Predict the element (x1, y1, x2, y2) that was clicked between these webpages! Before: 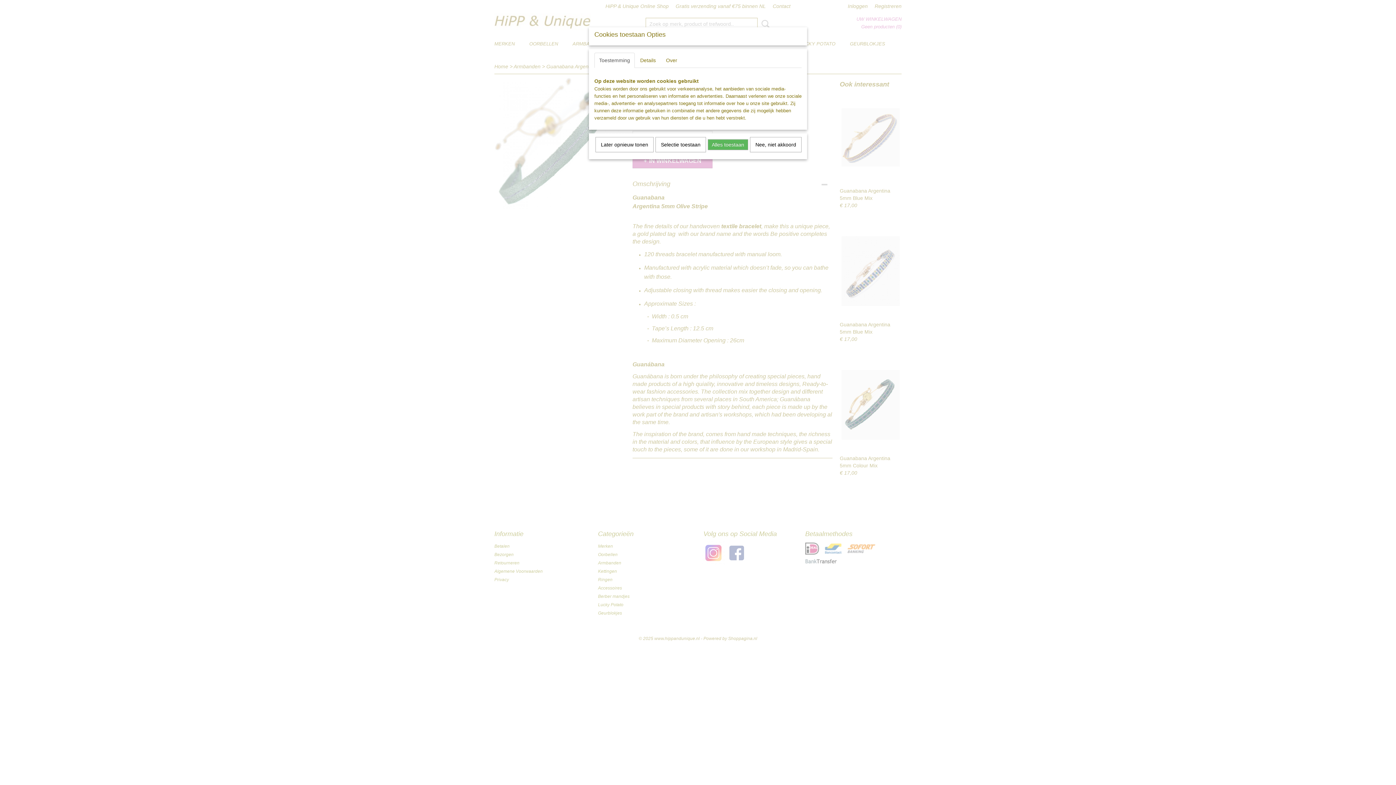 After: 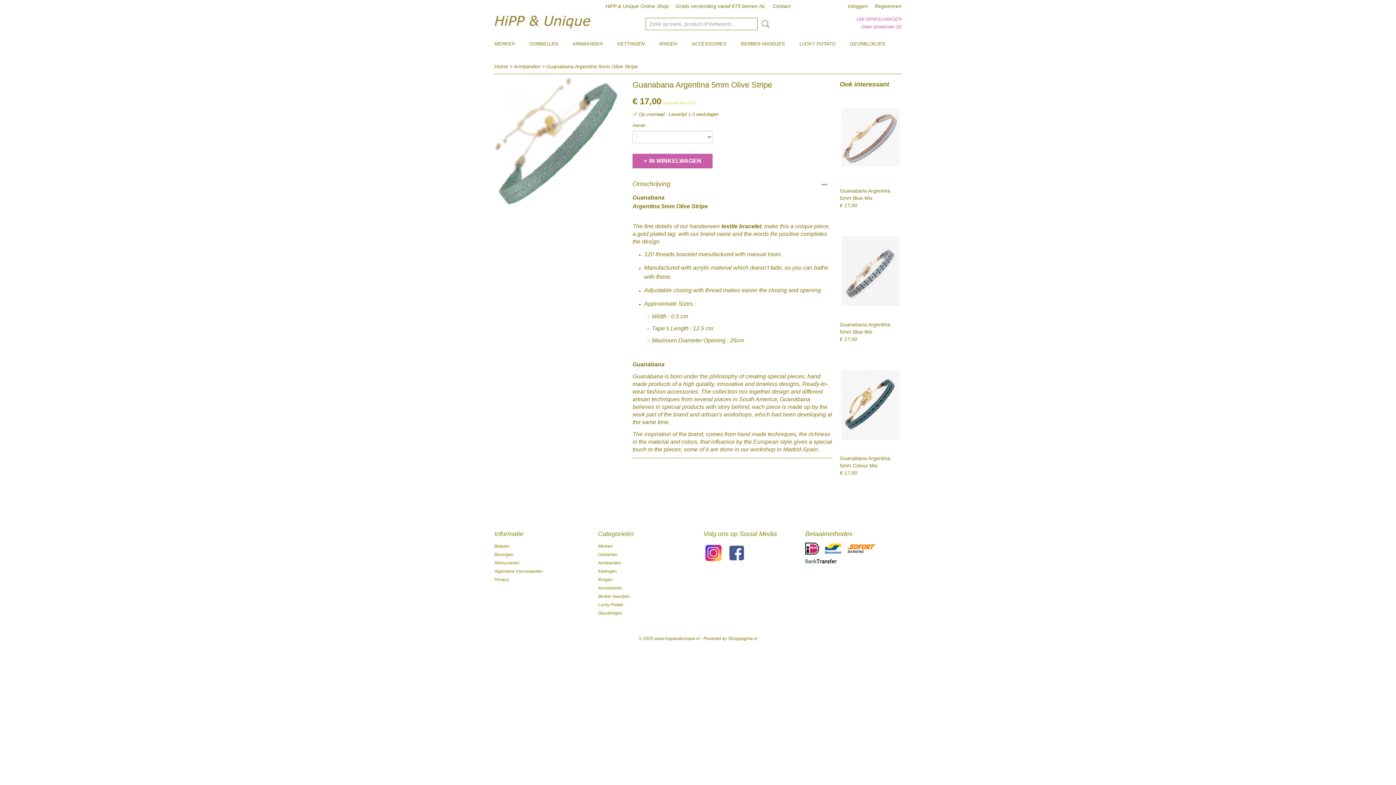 Action: bbox: (655, 137, 706, 152) label: Selectie toestaan